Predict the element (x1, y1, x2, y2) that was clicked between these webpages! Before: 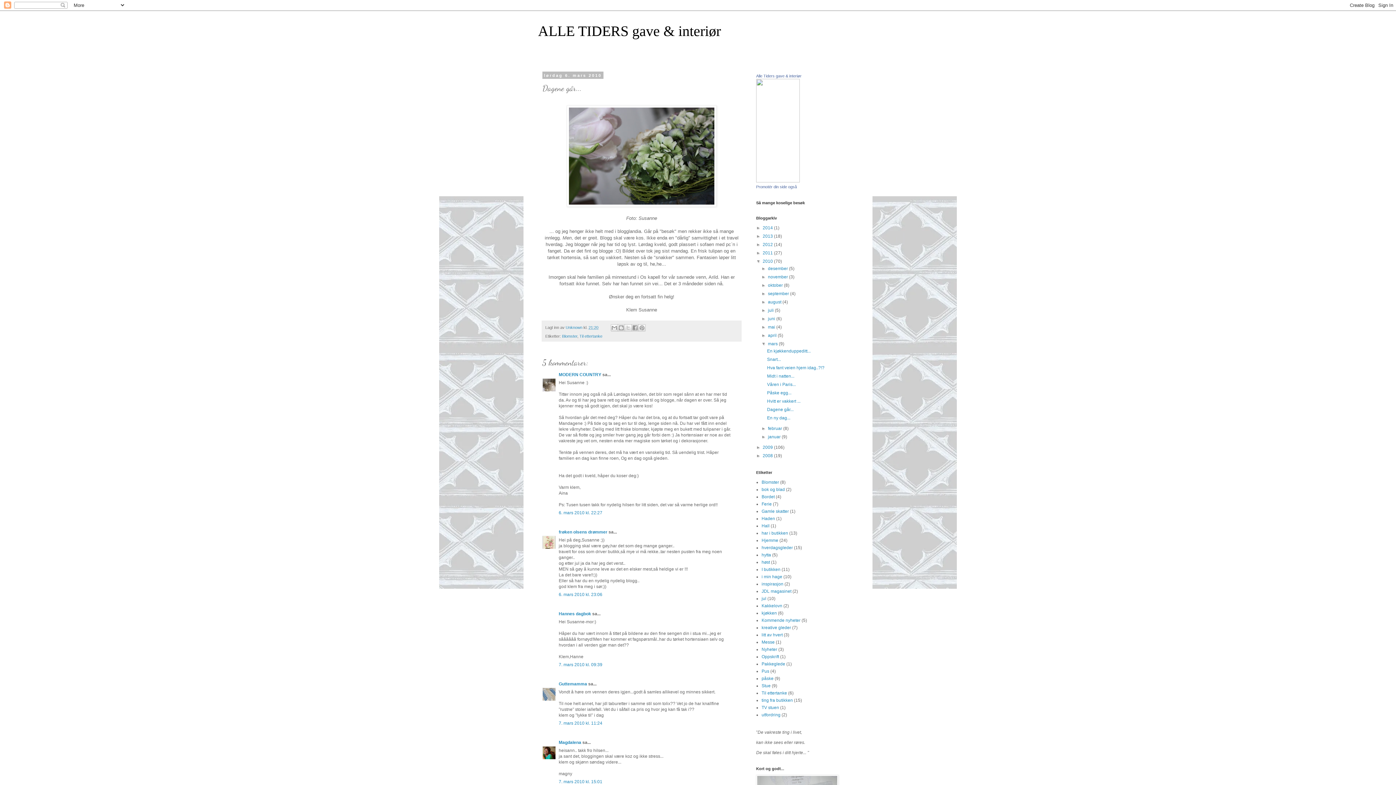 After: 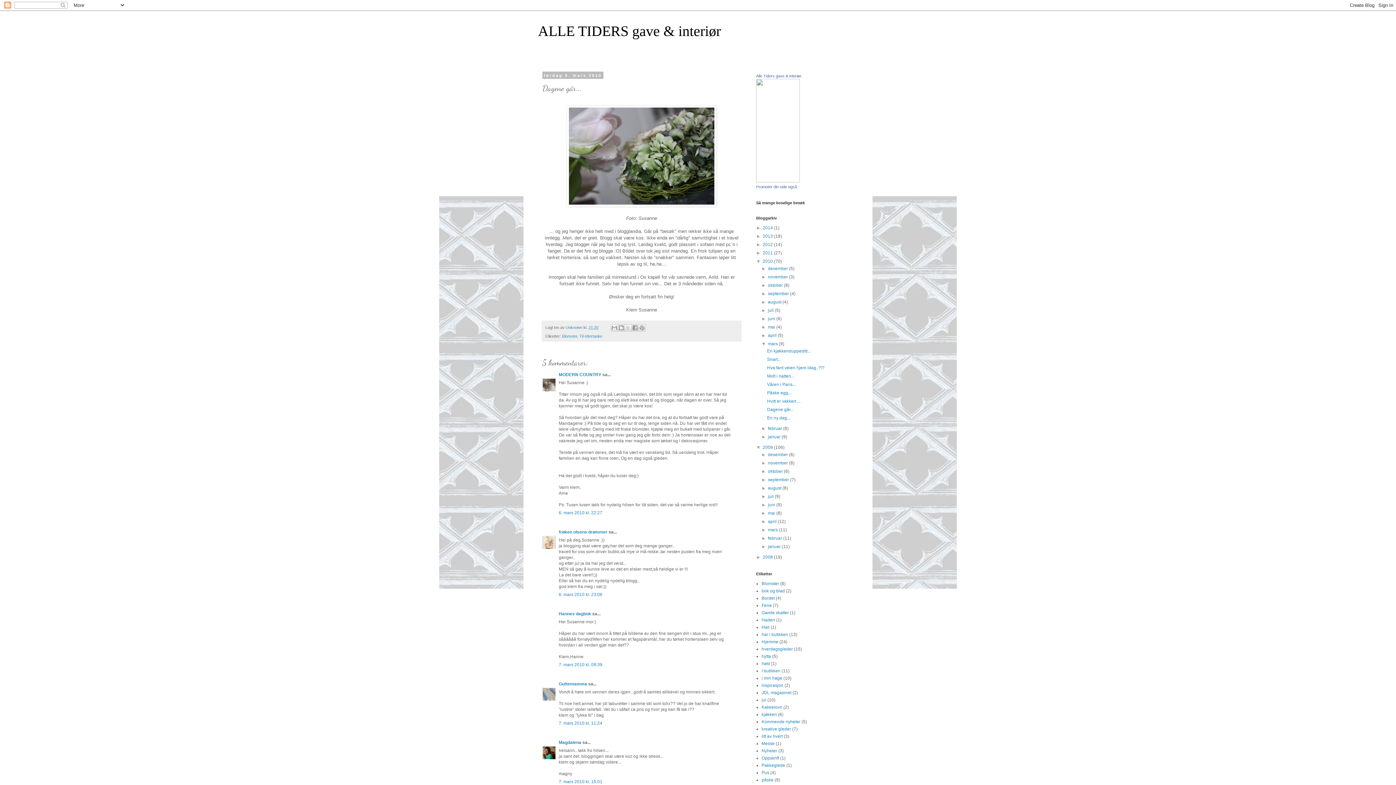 Action: bbox: (756, 445, 762, 450) label: ►  